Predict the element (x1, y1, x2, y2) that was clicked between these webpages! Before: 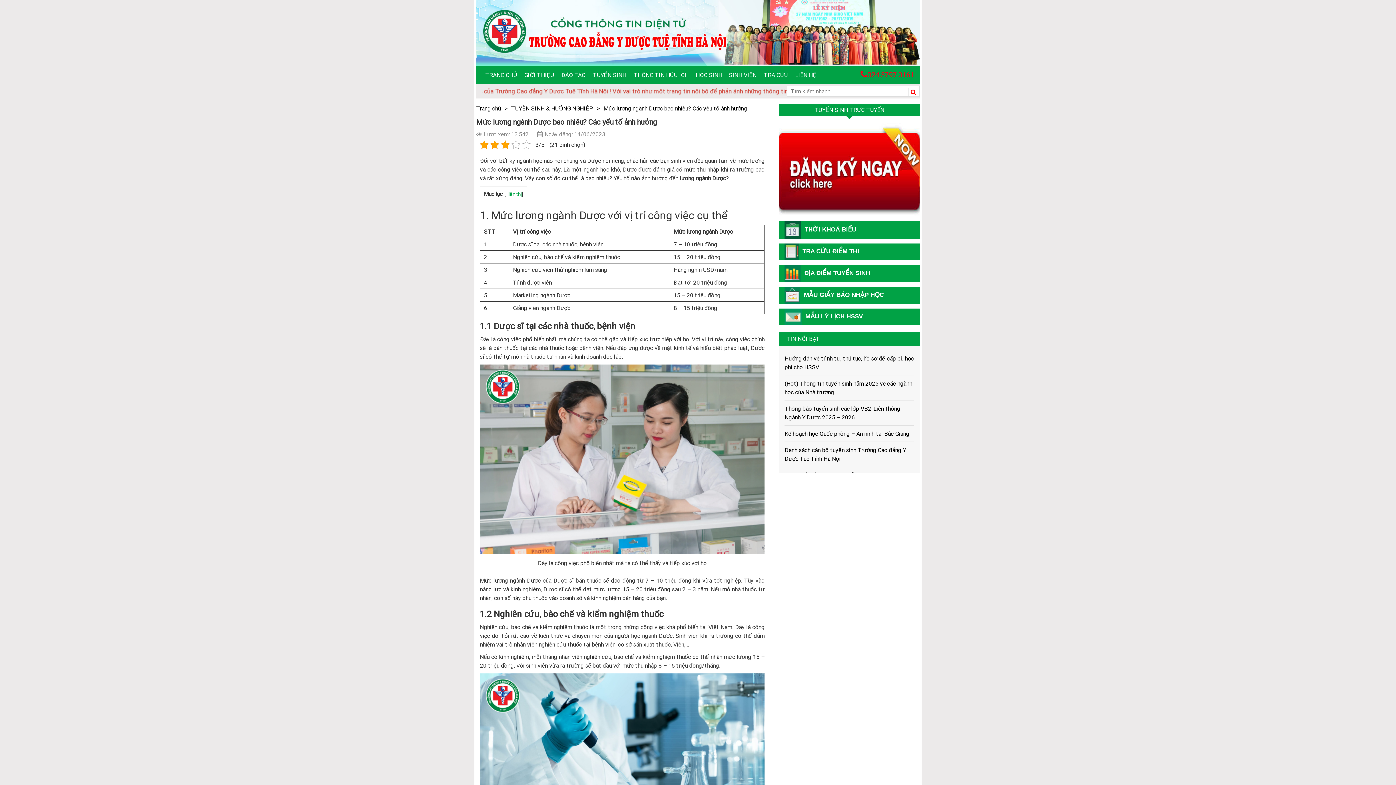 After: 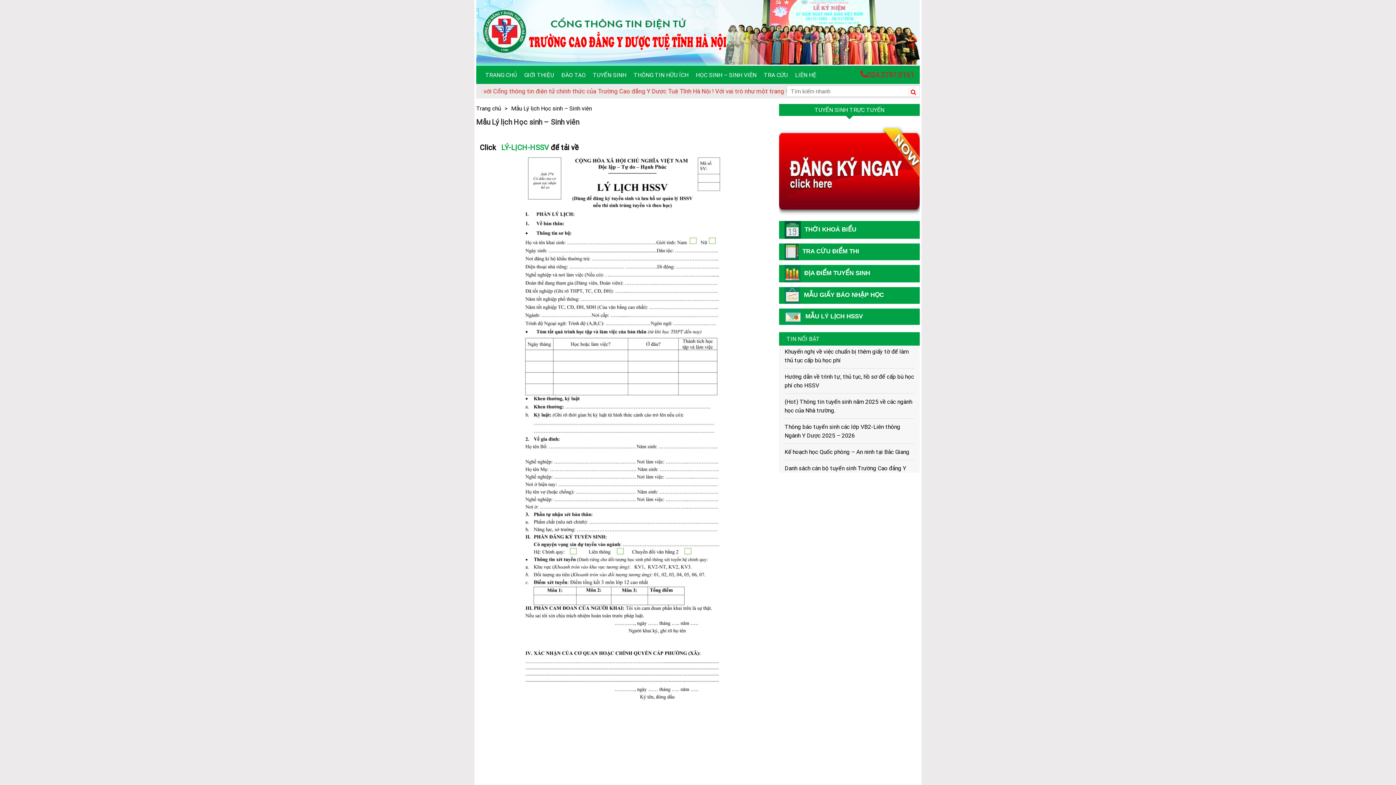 Action: bbox: (779, 301, 851, 308) label: MẪU LÝ LỊCH HSSV